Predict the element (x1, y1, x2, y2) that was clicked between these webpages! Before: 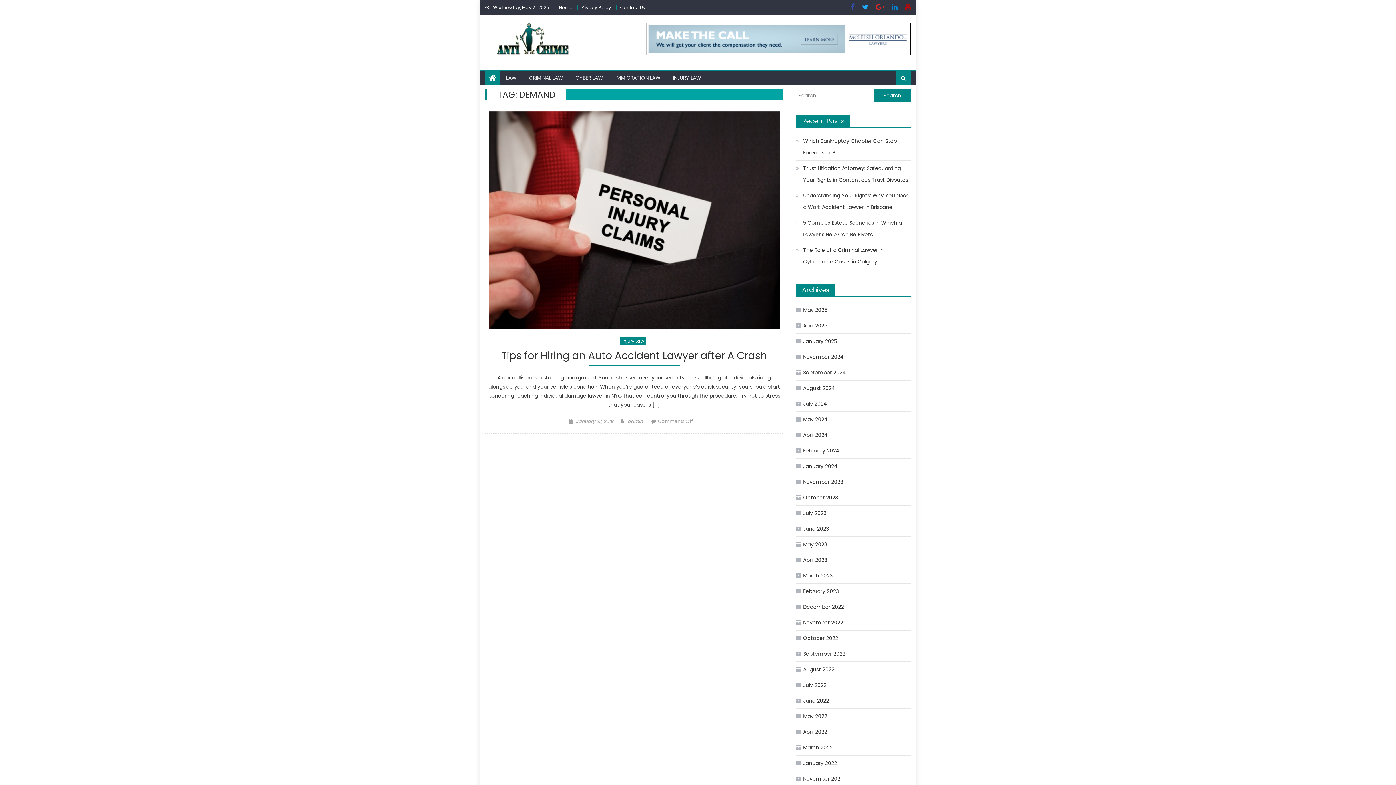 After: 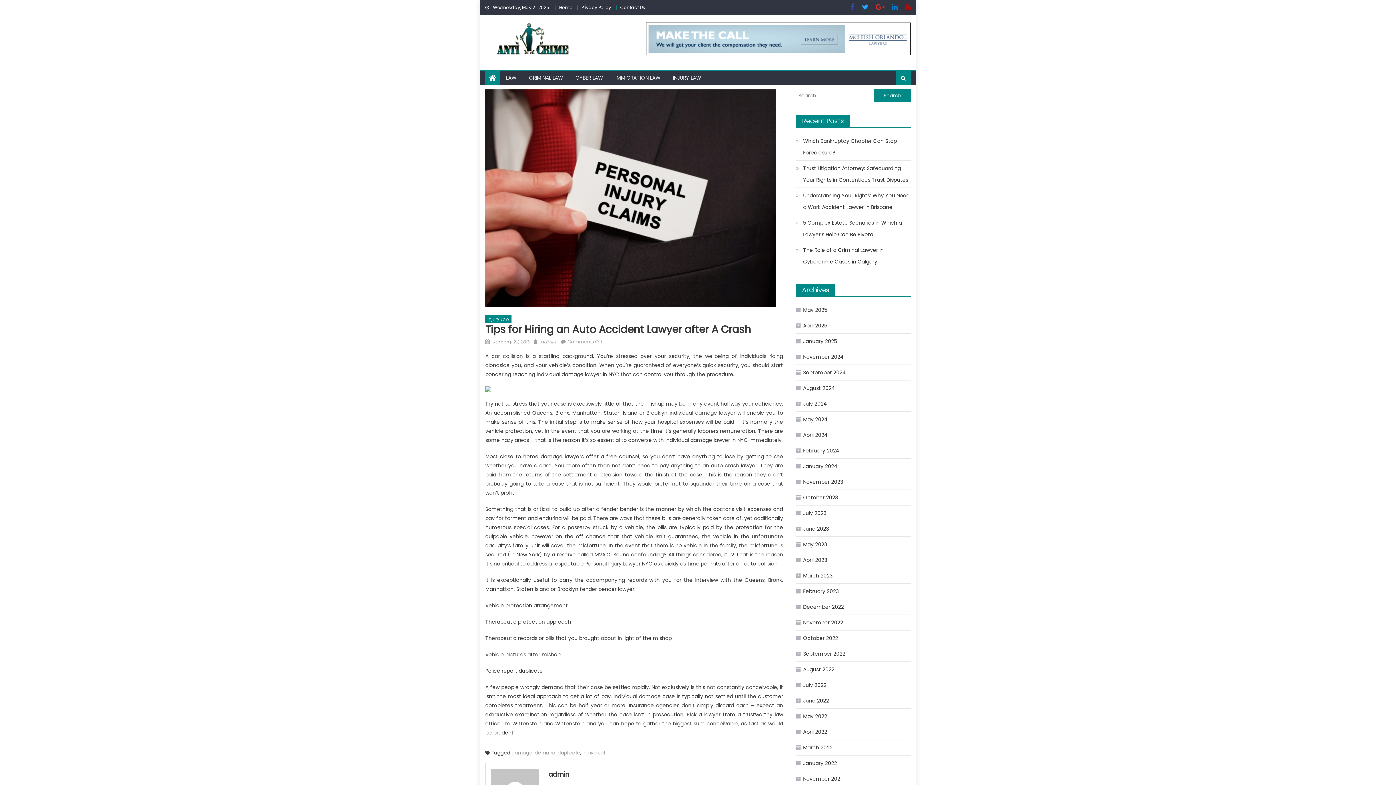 Action: label: January 22, 2019 bbox: (576, 418, 613, 425)